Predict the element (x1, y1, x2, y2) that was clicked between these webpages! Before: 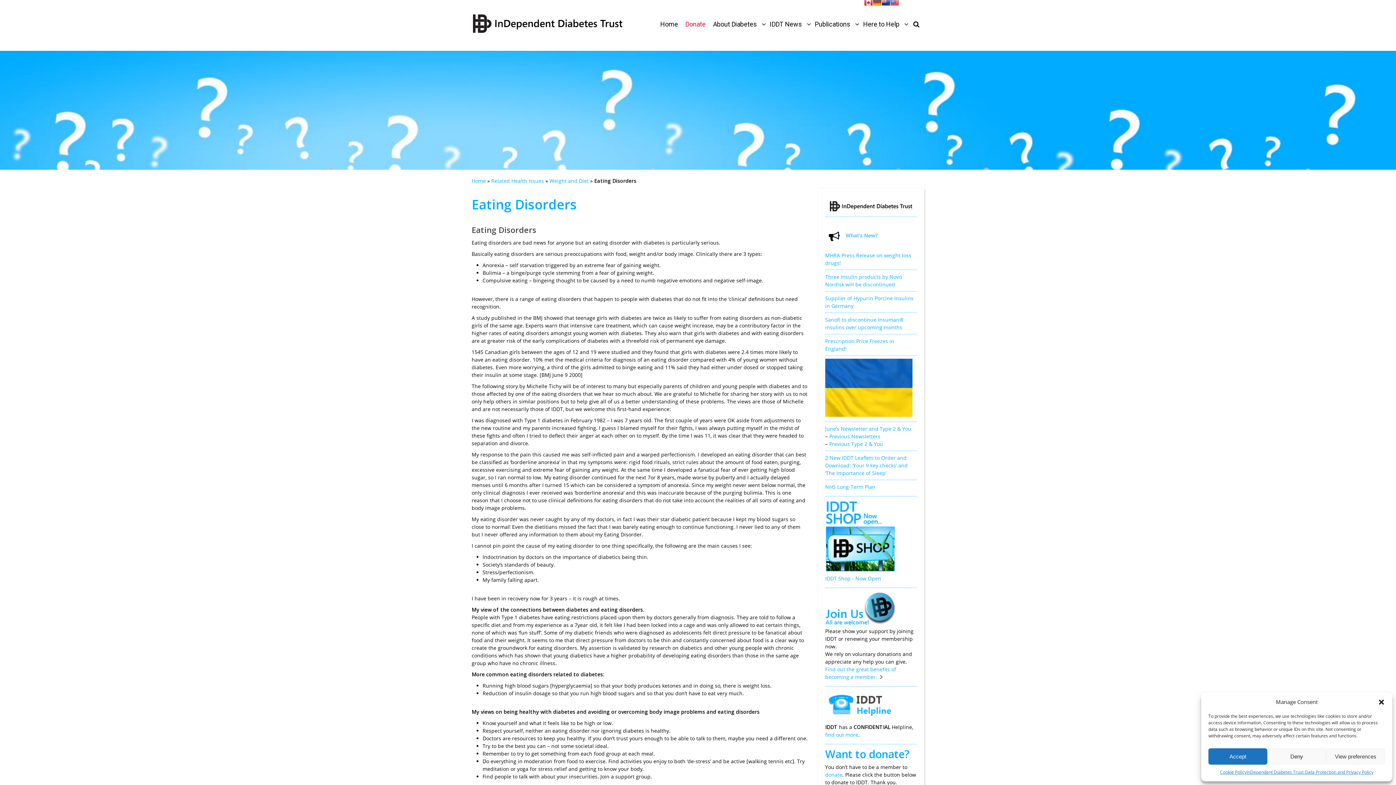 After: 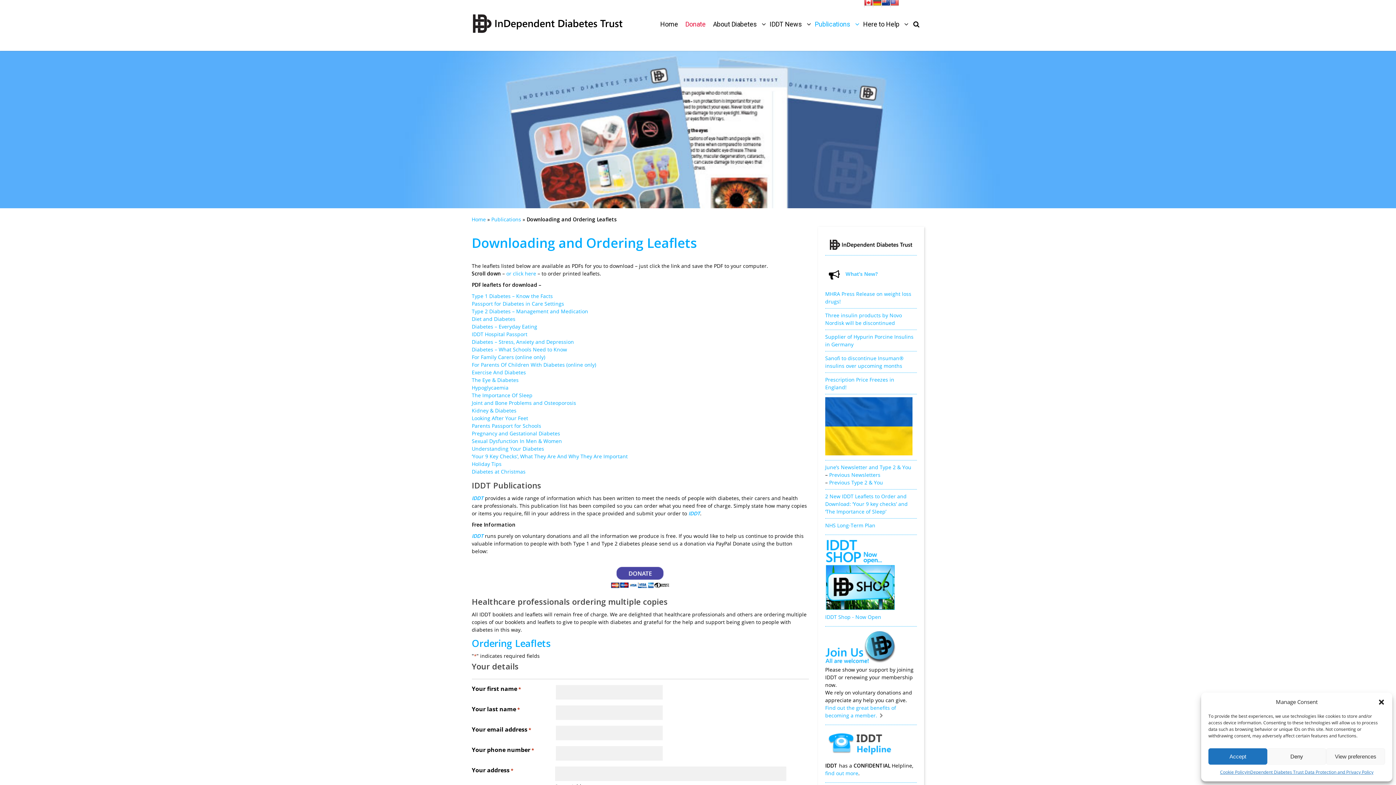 Action: bbox: (825, 454, 907, 476) label: 2 New IDDT Leaflets to Order and Download: ‘Your 9 key checks’ and ‘The Importance of Sleep’